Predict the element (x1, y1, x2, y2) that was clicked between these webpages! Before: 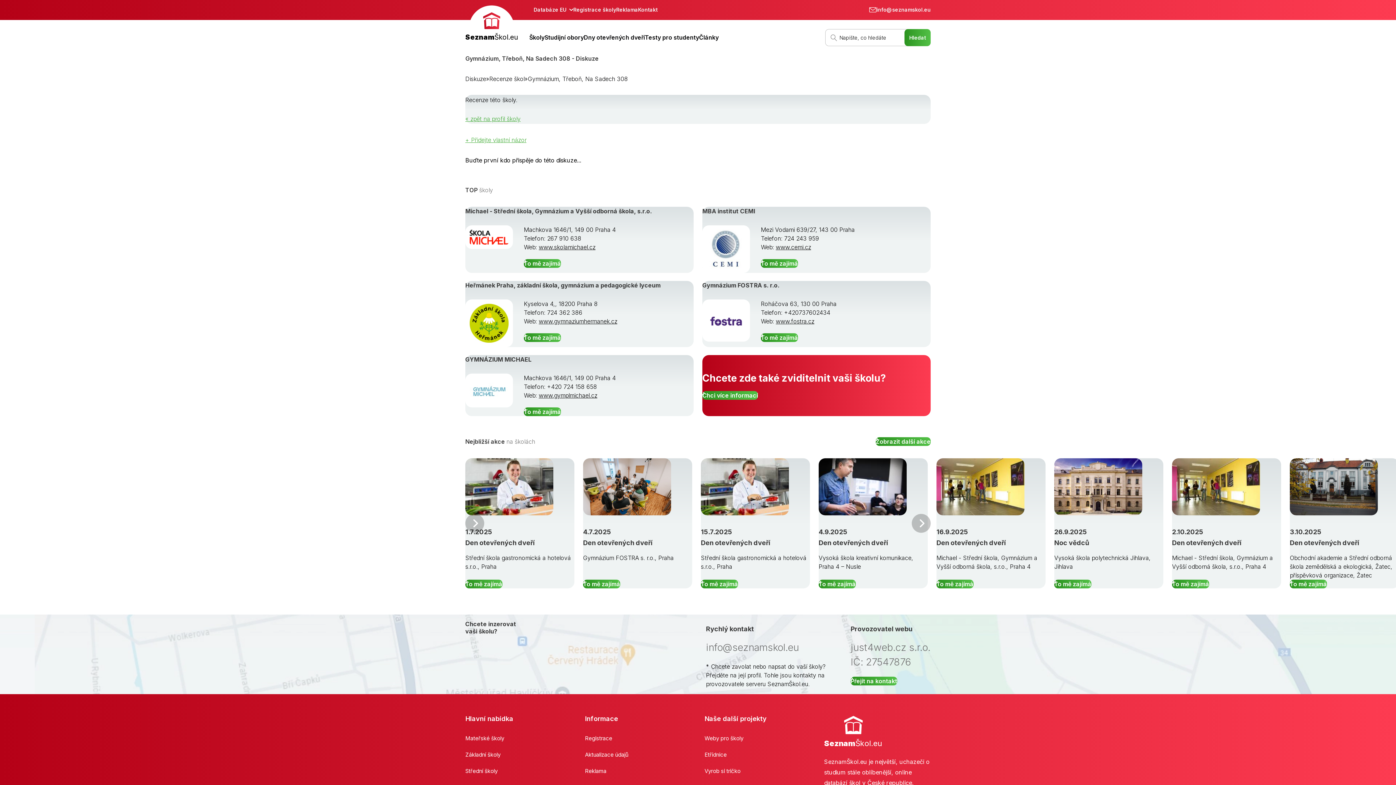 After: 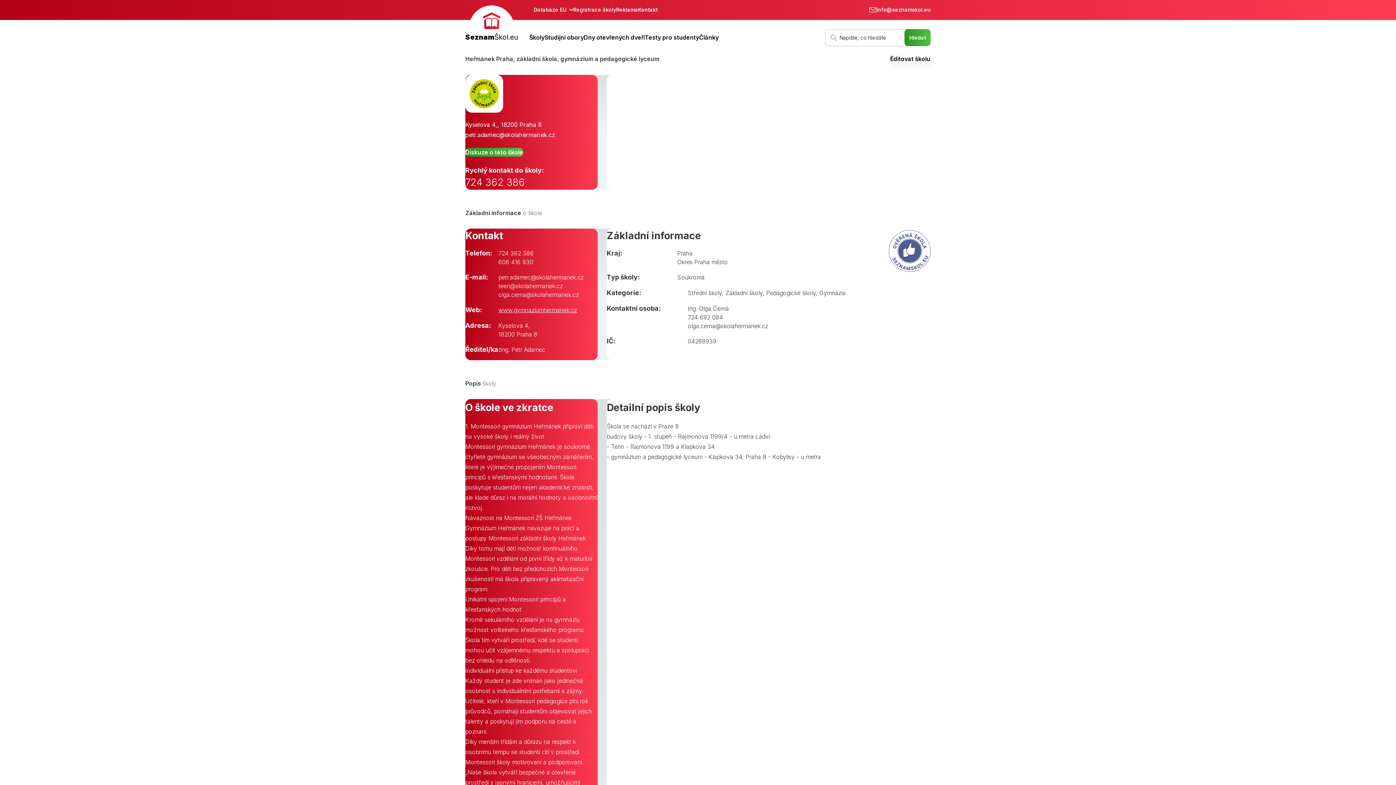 Action: bbox: (524, 333, 561, 342) label: To mě zajímá